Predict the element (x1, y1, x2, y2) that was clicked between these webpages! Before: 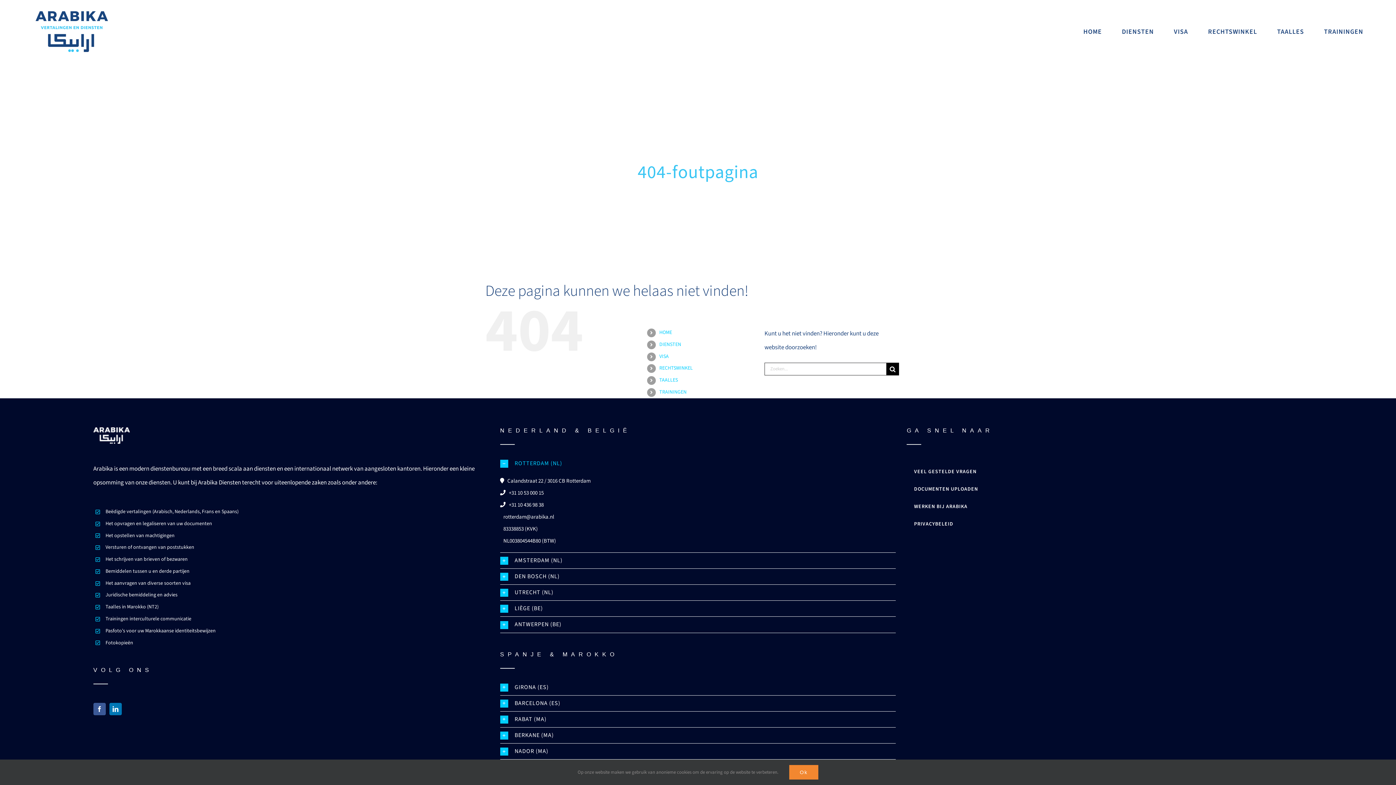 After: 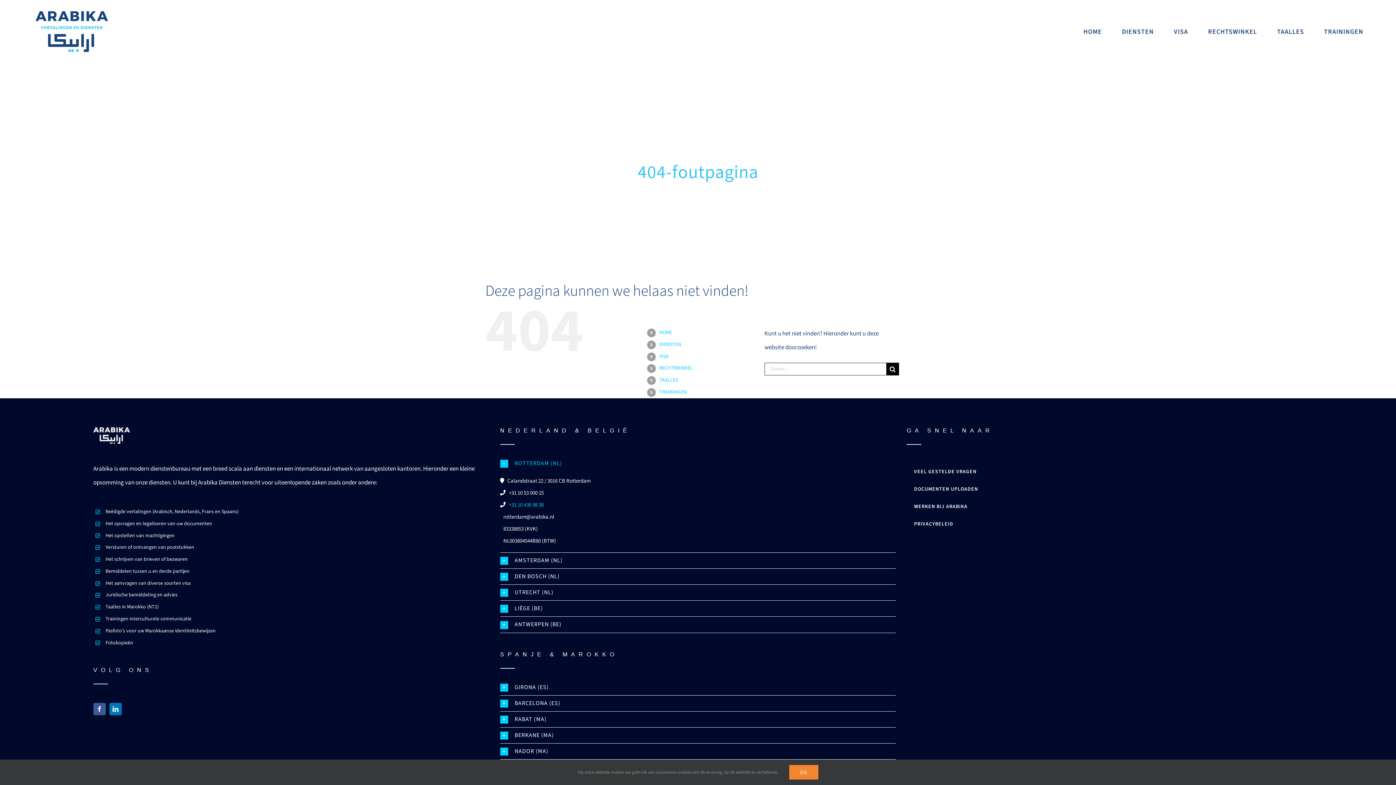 Action: bbox: (508, 501, 543, 509) label: +31 10 436 98 38